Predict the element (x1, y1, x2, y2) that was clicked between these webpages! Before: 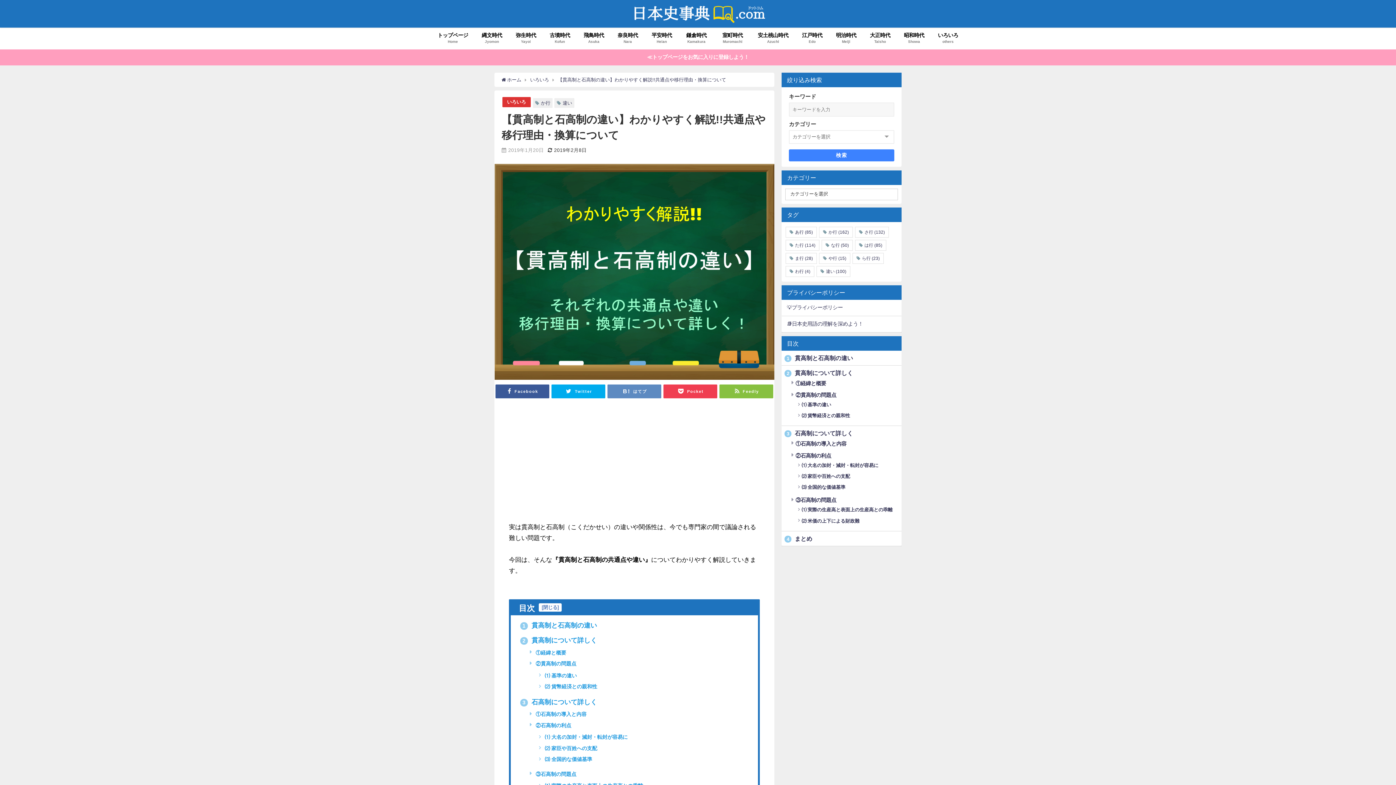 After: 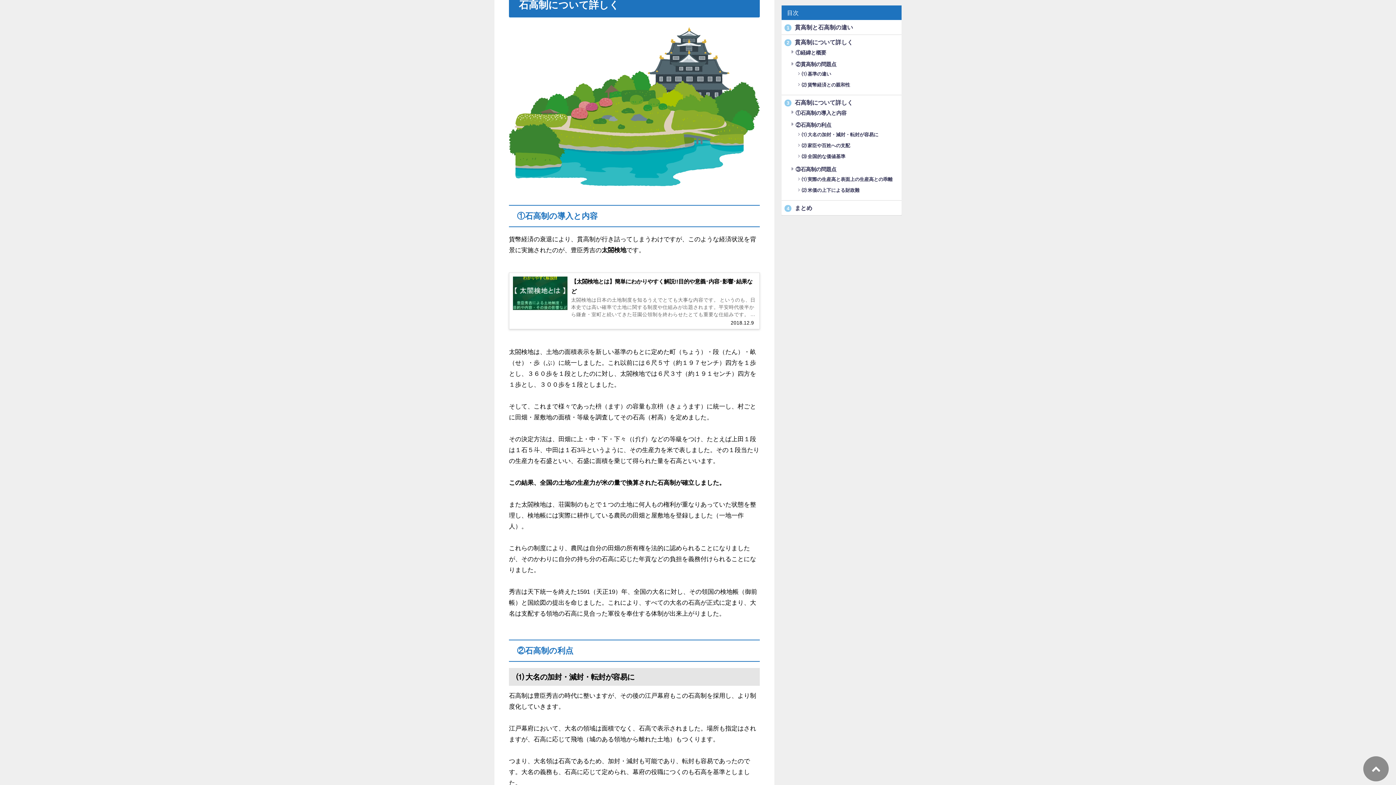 Action: bbox: (520, 699, 597, 705) label: 3 石高制について詳しく